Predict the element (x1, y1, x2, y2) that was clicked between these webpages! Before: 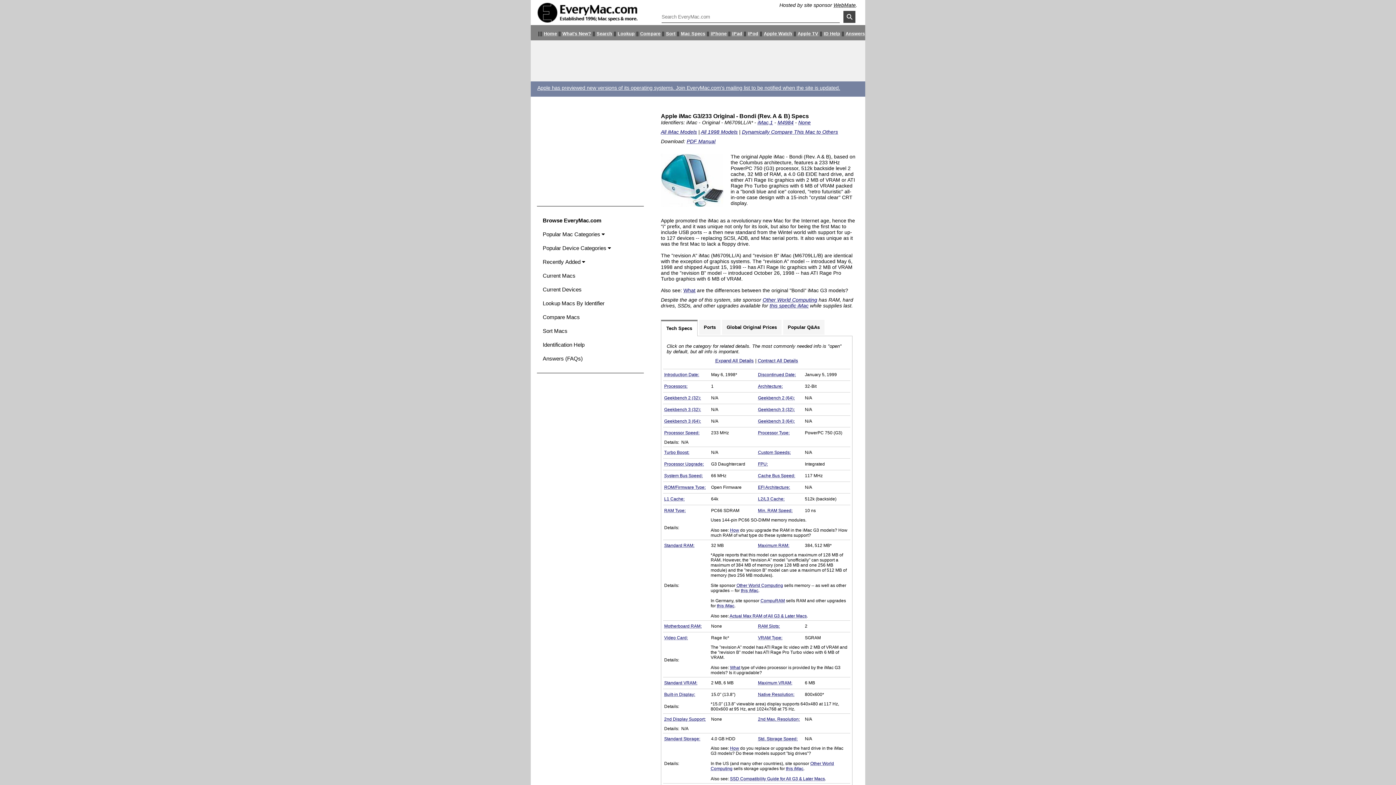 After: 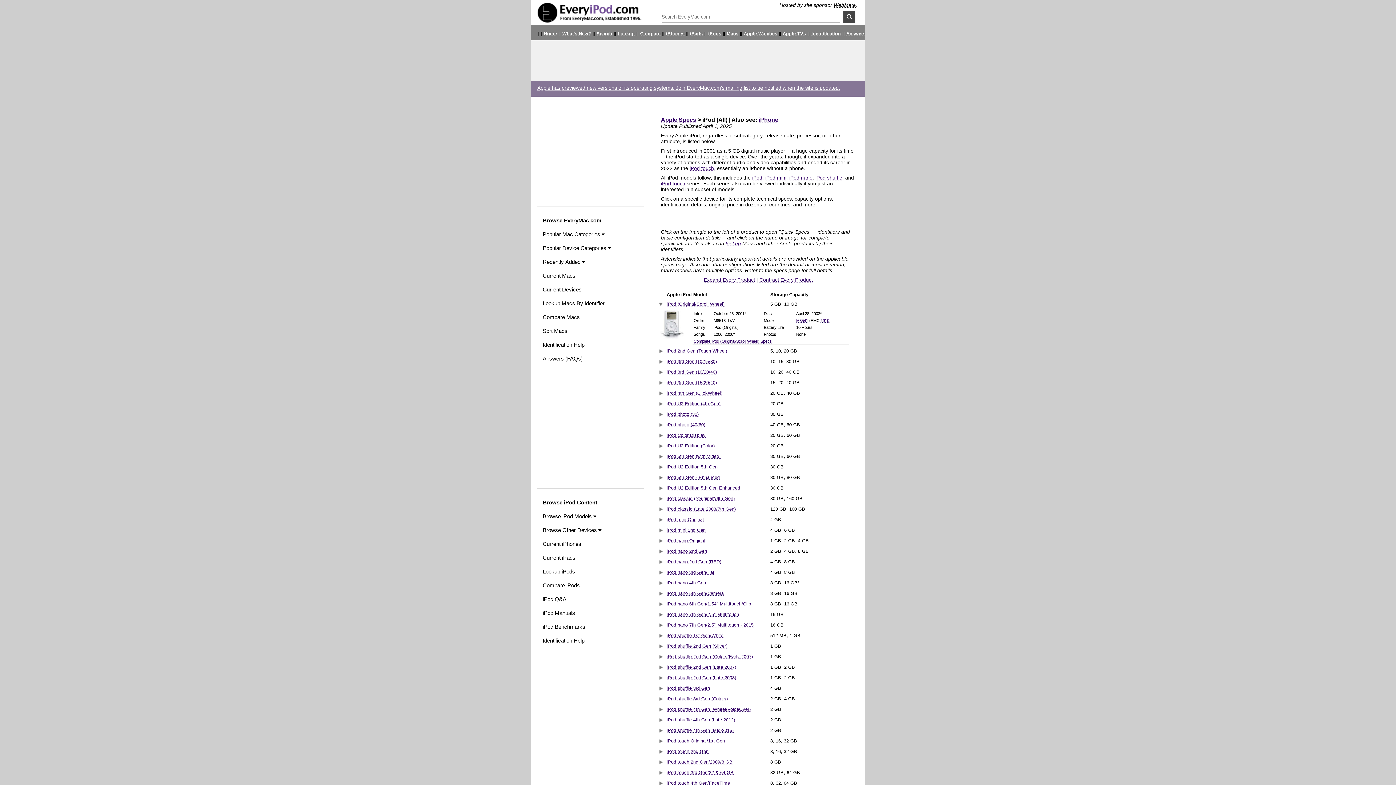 Action: bbox: (748, 31, 758, 36) label: iPod